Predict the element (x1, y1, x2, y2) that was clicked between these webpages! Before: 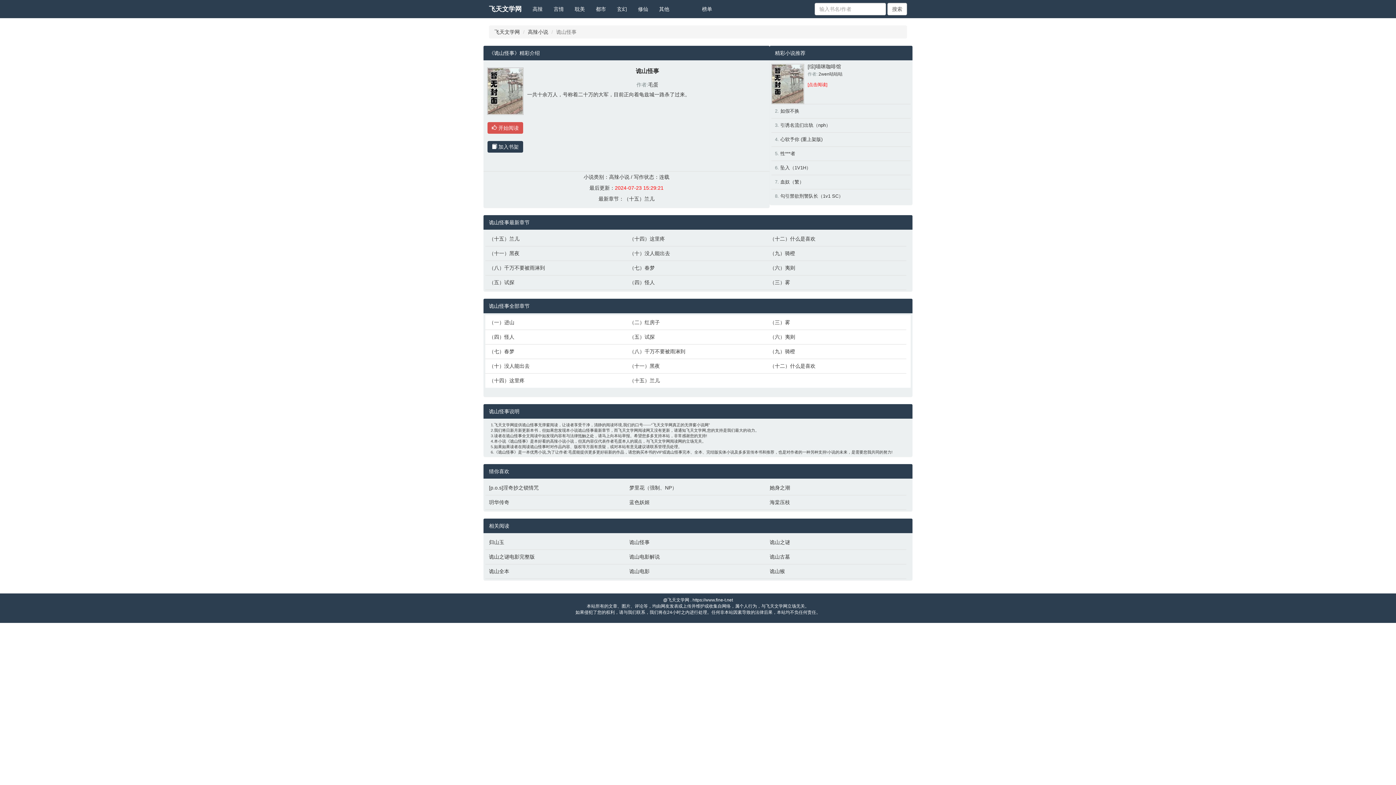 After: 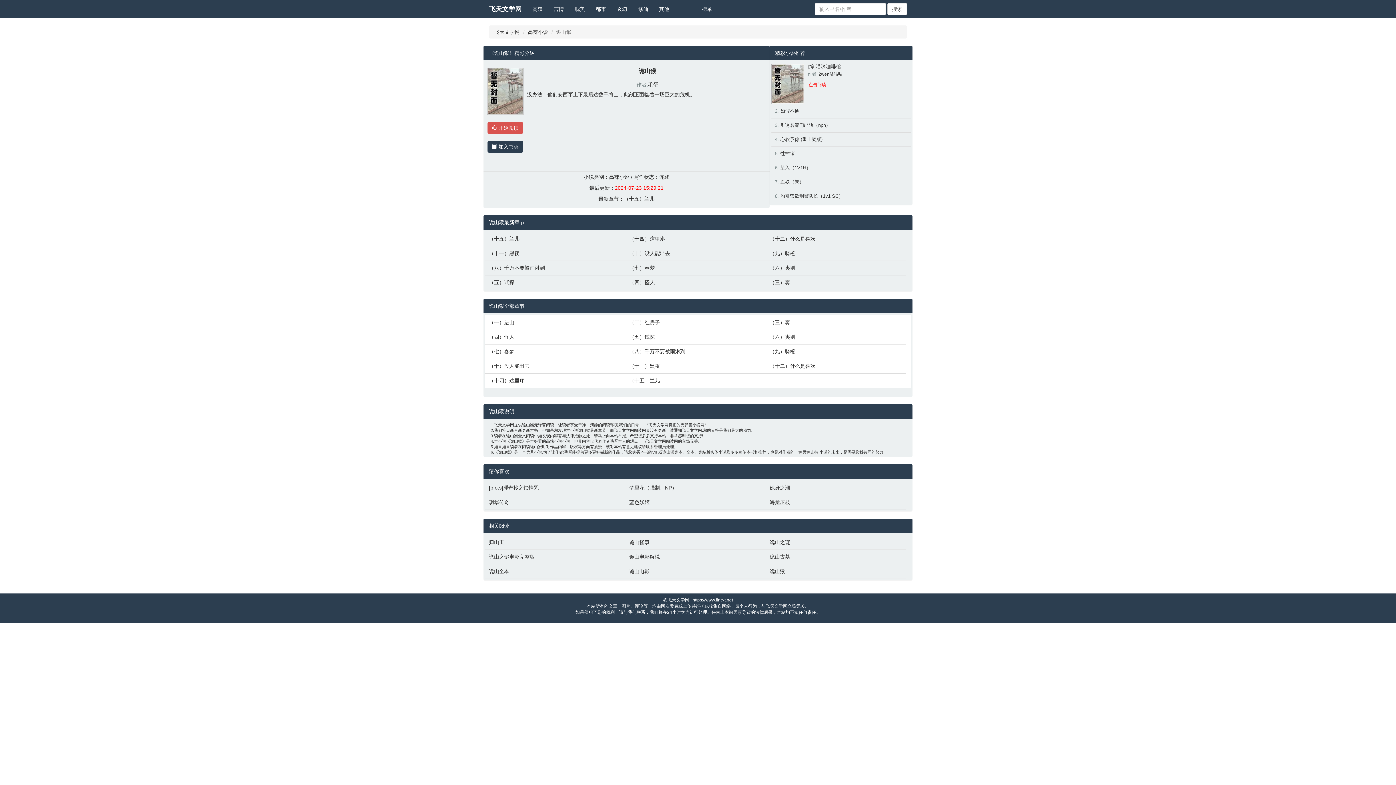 Action: label: 诡山猴 bbox: (769, 568, 903, 575)